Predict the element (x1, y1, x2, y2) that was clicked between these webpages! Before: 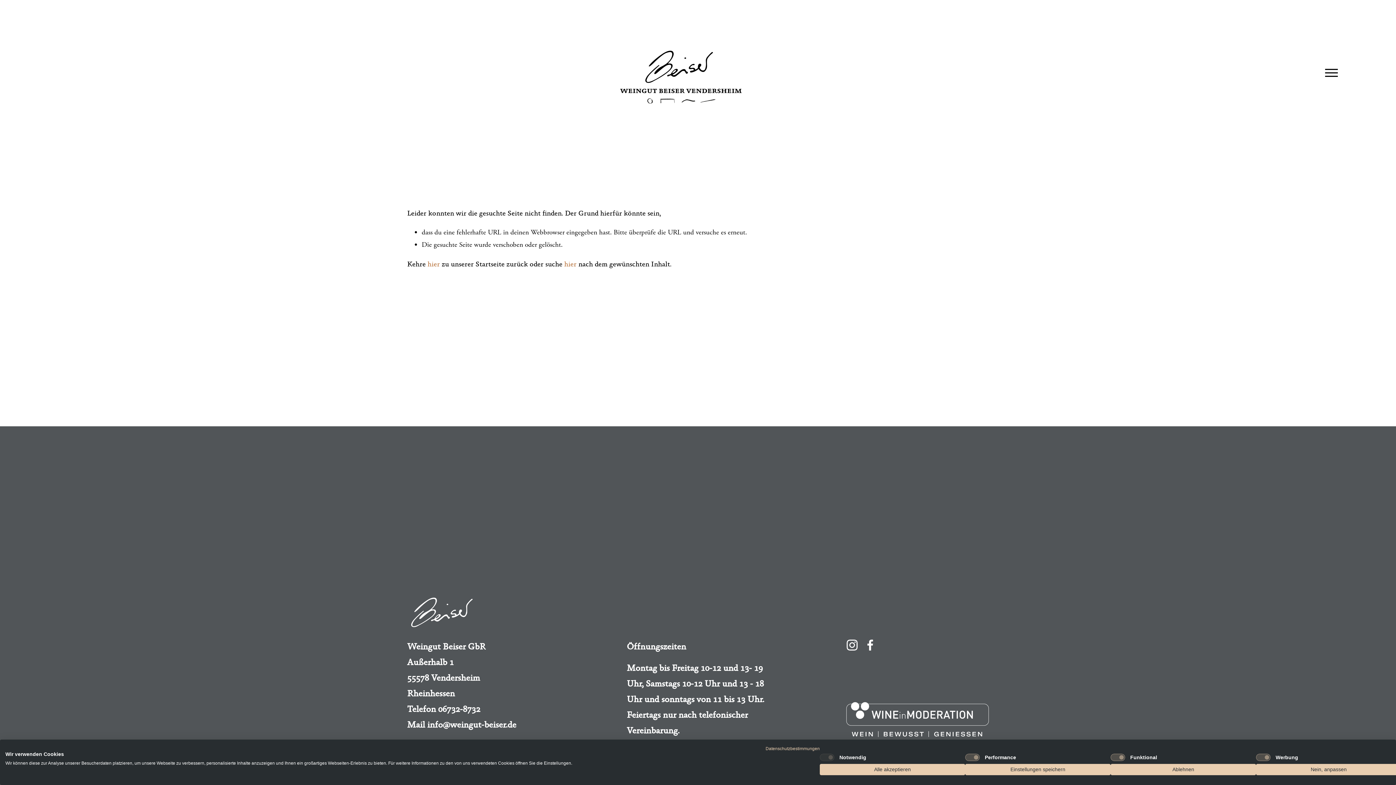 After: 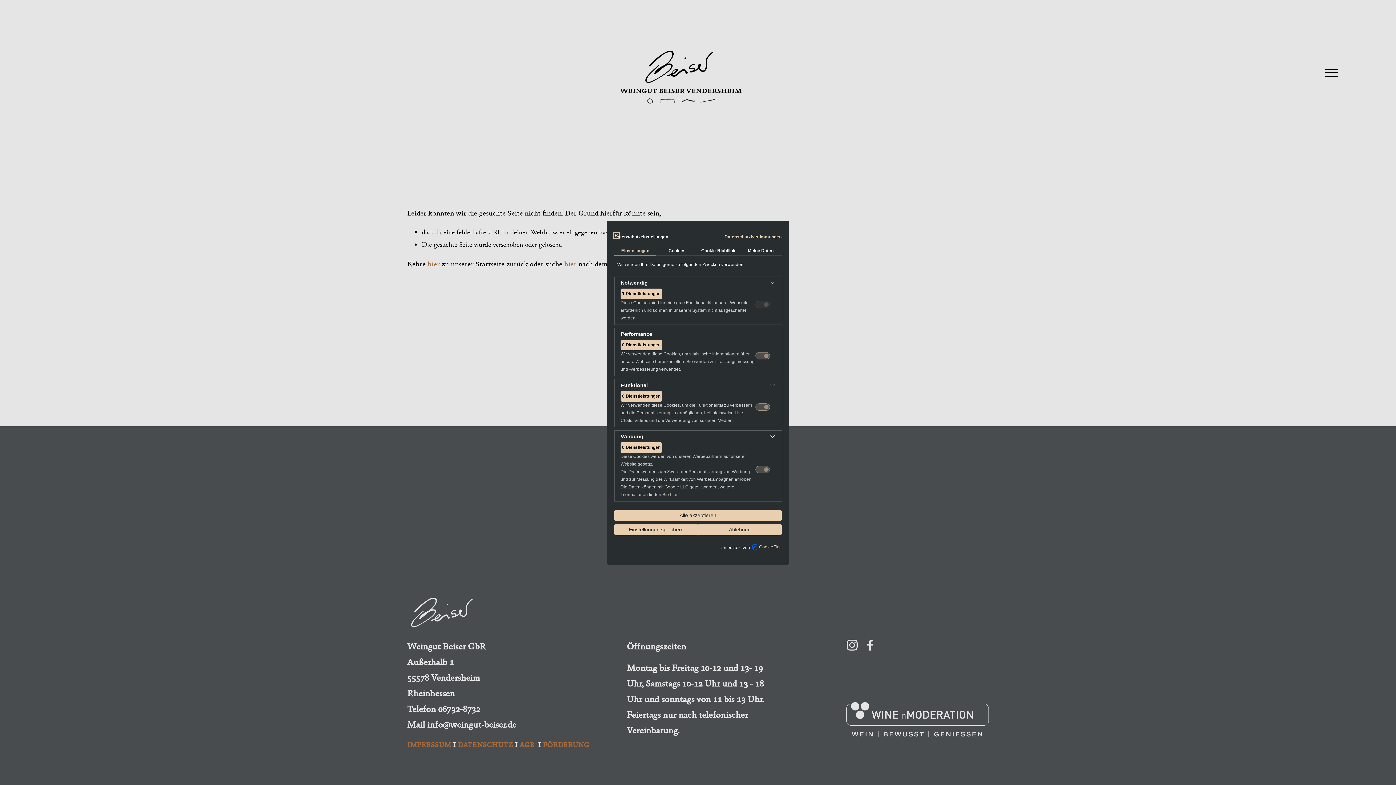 Action: bbox: (1256, 764, 1401, 775) label: cookie Einstellungen anpassen